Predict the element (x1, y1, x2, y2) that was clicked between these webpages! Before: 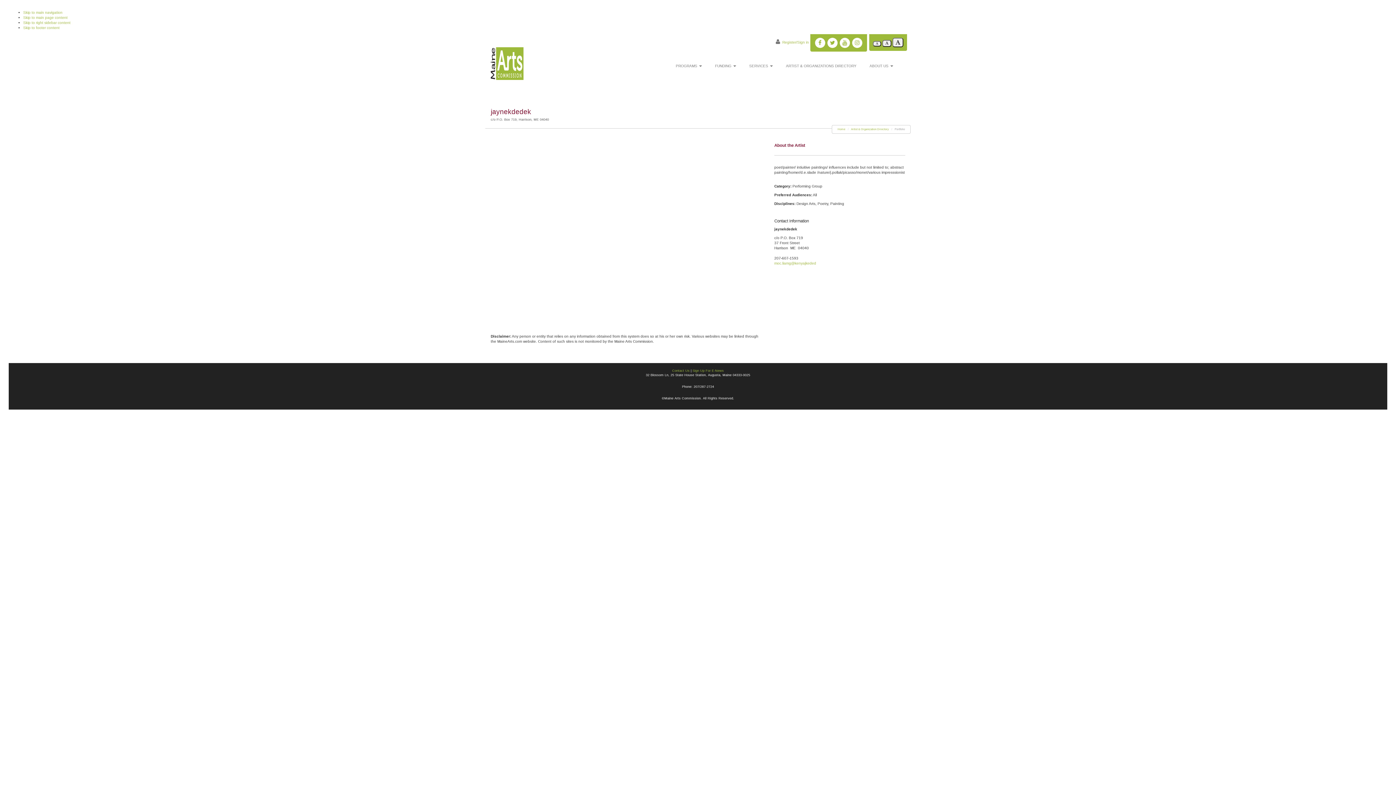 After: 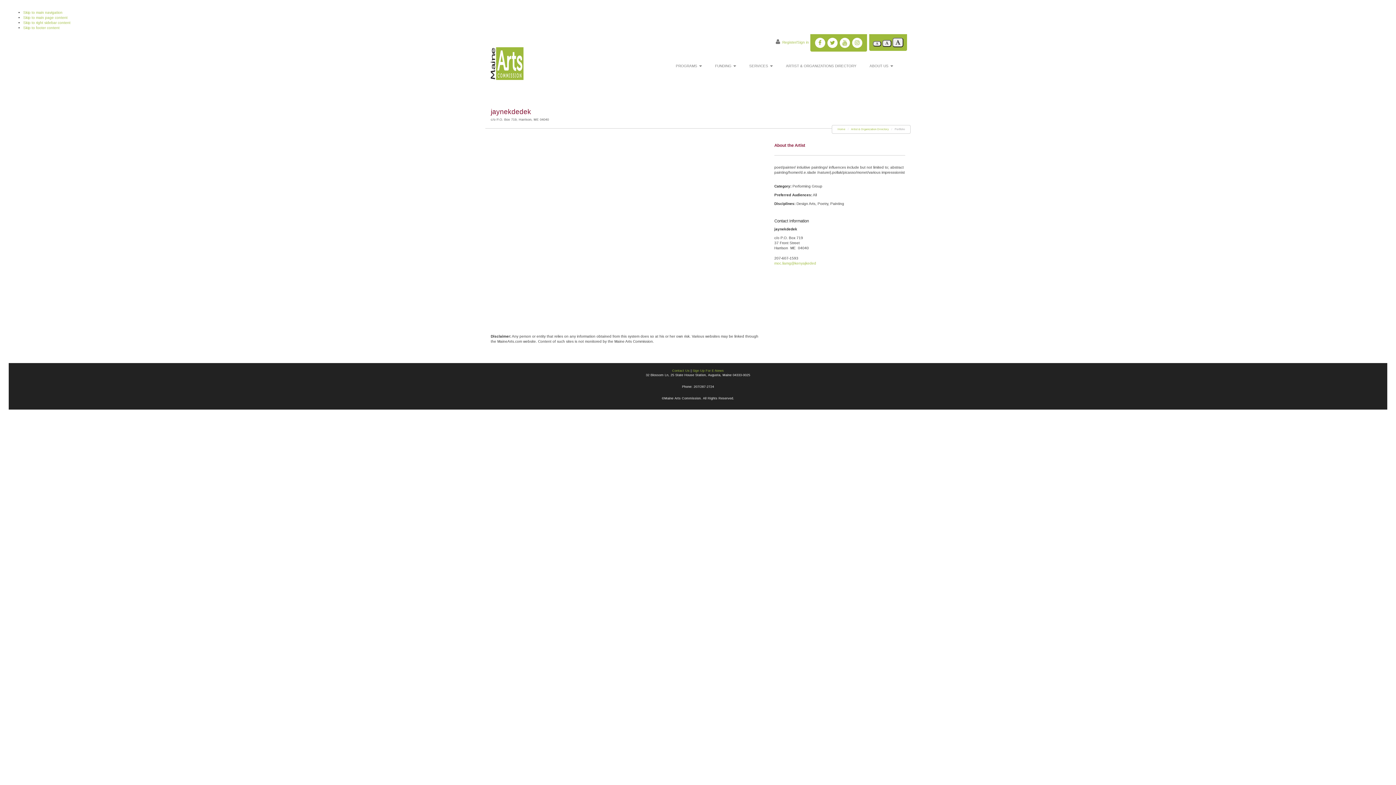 Action: bbox: (496, 141, 910, 315)